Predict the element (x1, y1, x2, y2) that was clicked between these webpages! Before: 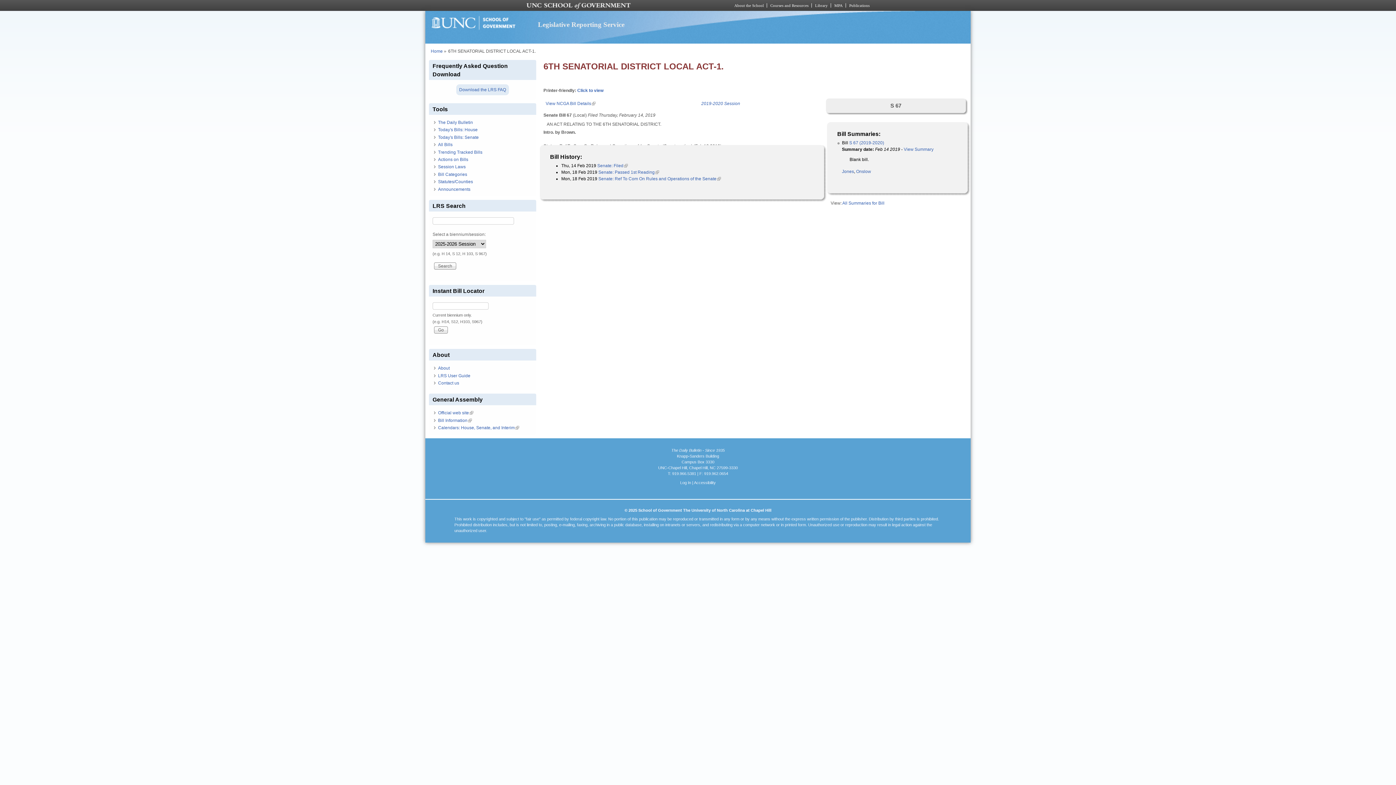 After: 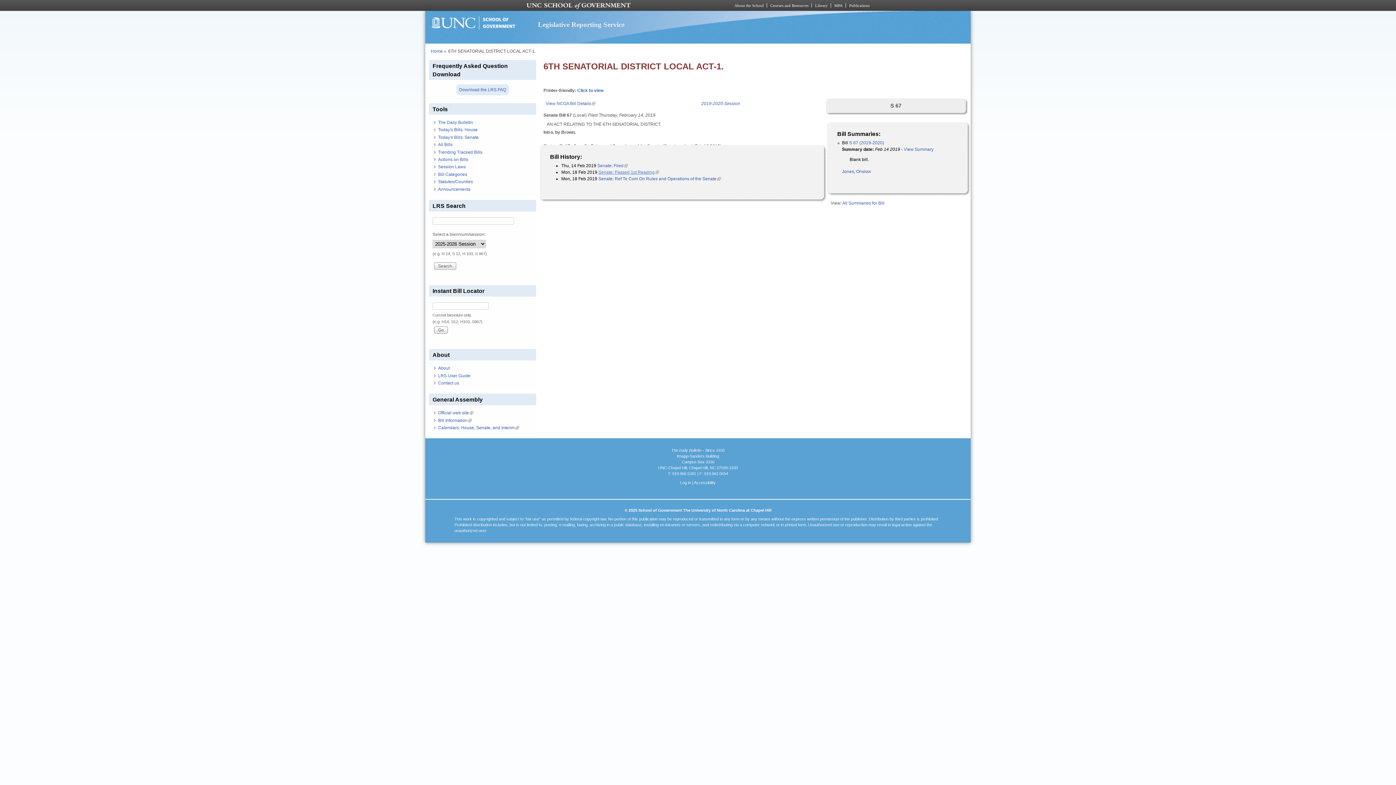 Action: label: Senate: Passed 1st Reading
(link is external) bbox: (598, 169, 659, 174)